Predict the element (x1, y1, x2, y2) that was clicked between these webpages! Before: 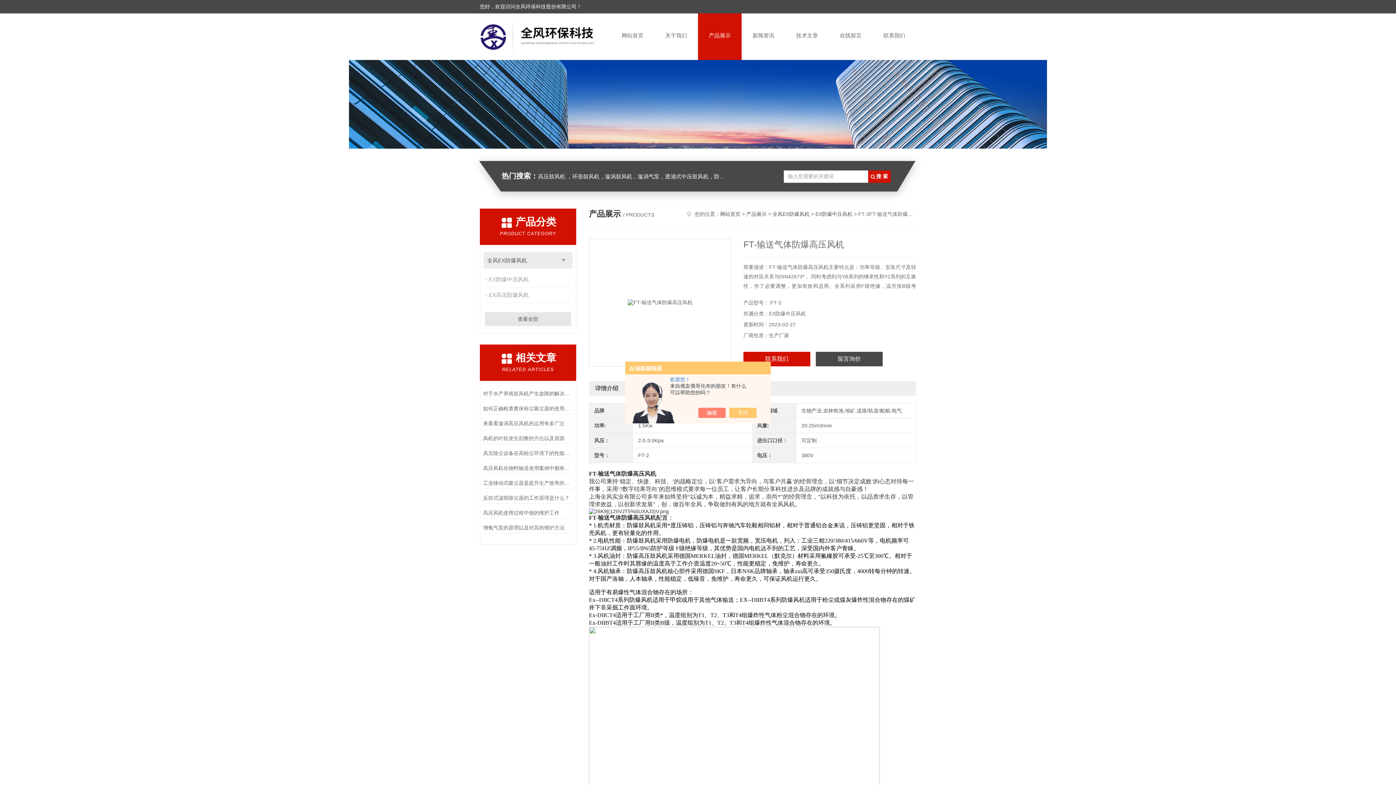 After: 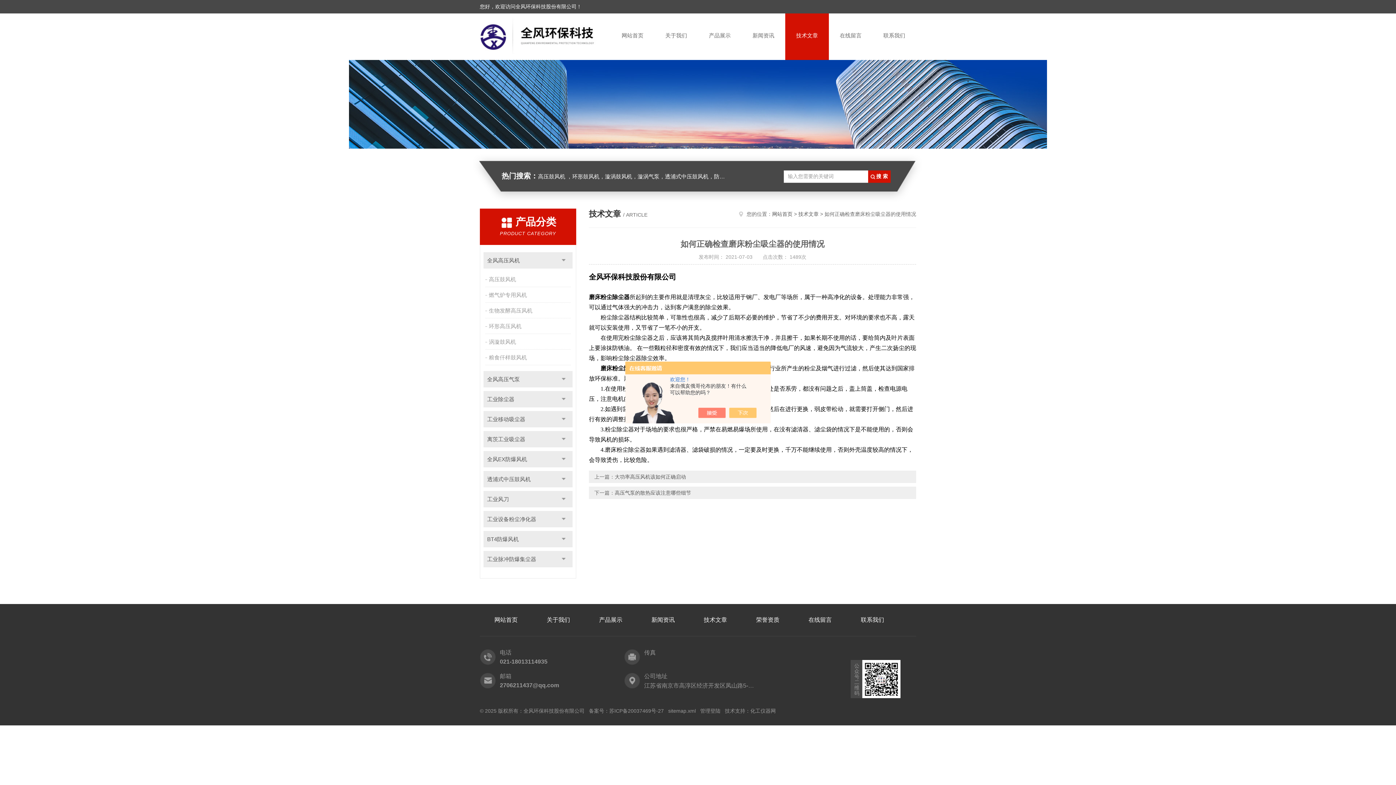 Action: bbox: (483, 403, 573, 414) label: 如何正确检查磨床粉尘吸尘器的使用情况